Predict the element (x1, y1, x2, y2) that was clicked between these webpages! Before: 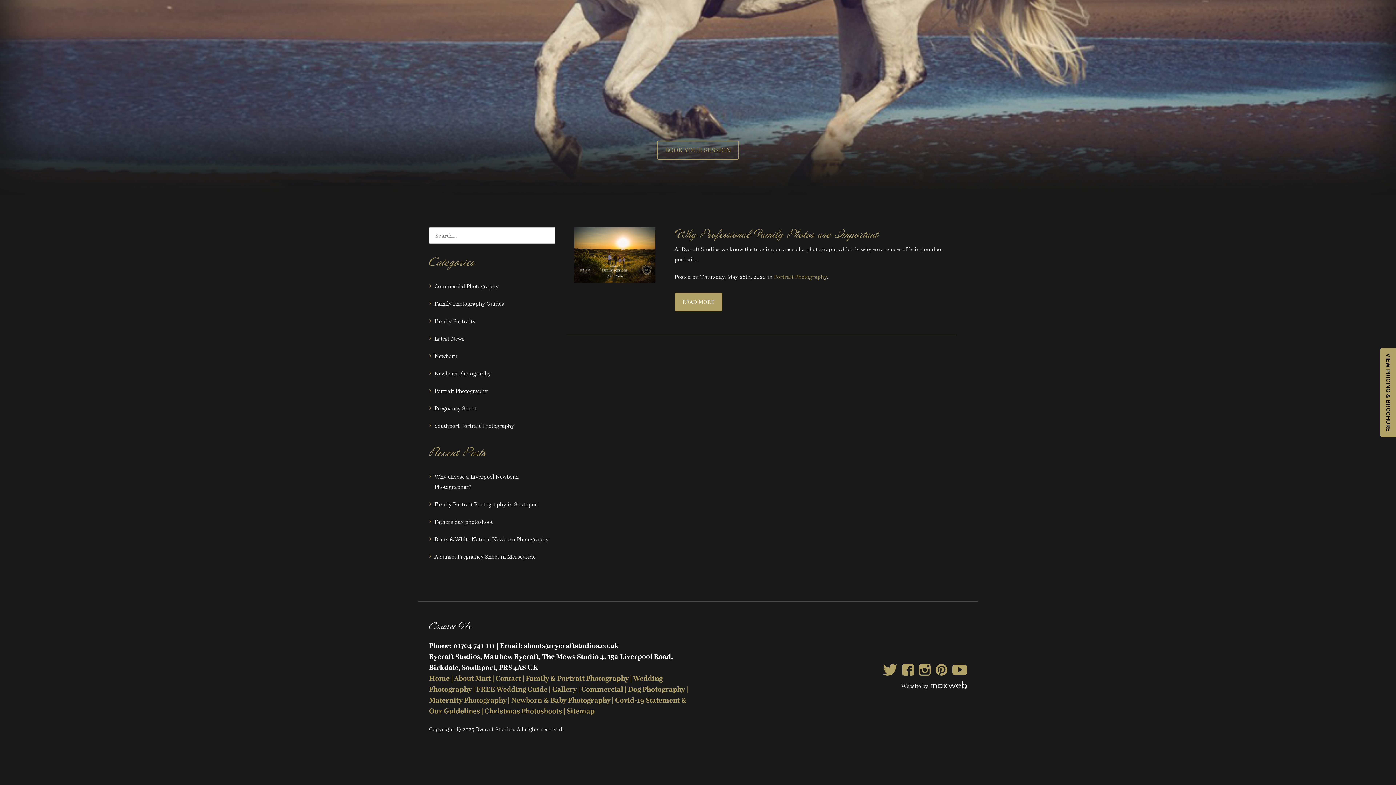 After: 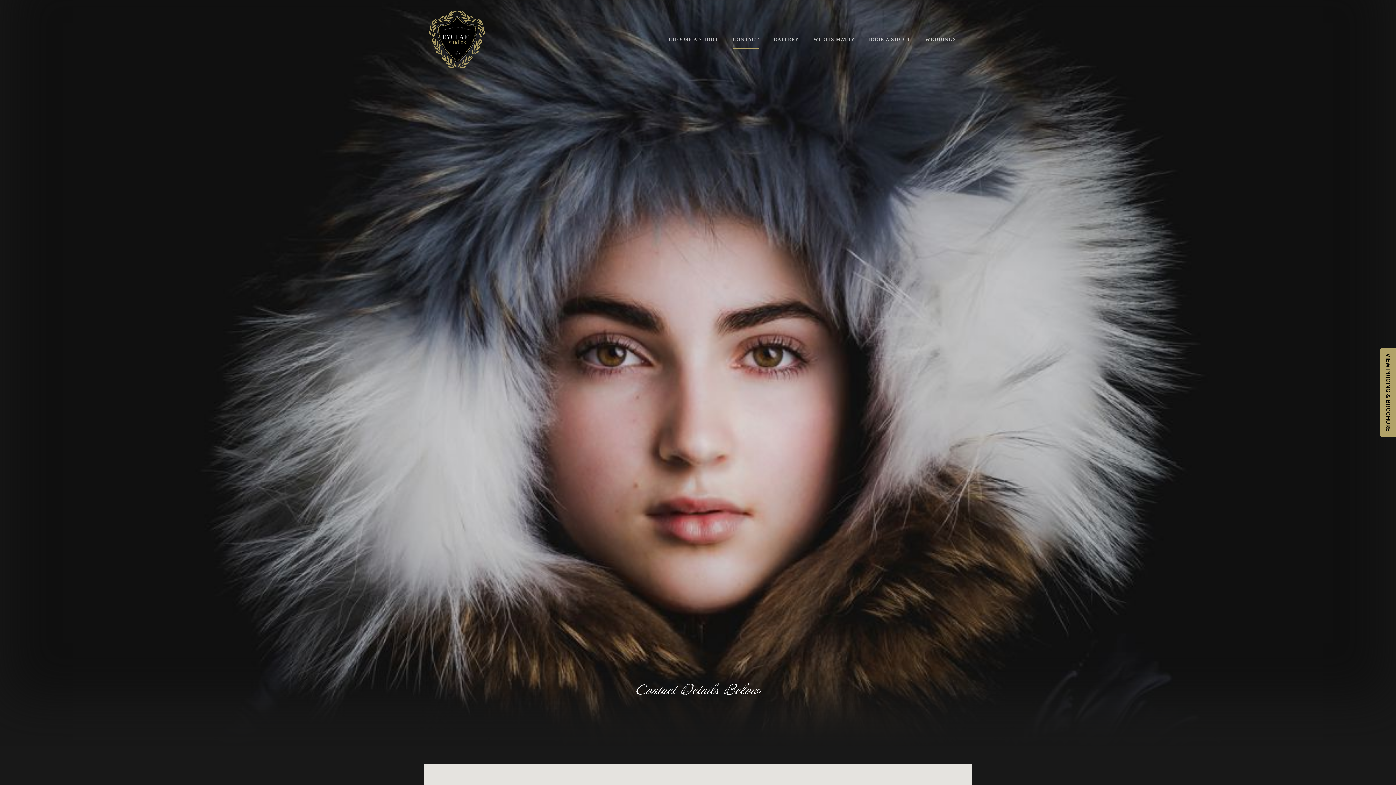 Action: bbox: (495, 674, 525, 683) label: Contact | 